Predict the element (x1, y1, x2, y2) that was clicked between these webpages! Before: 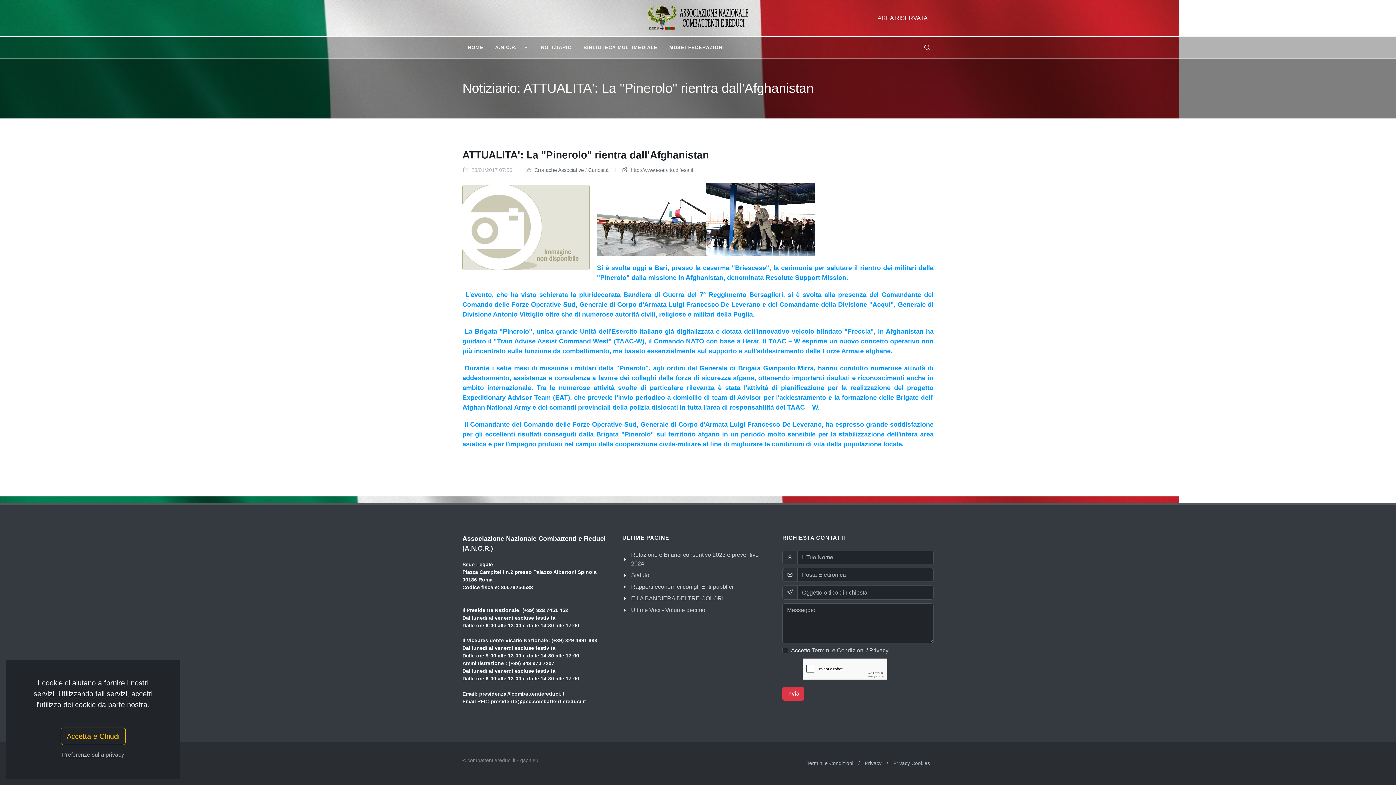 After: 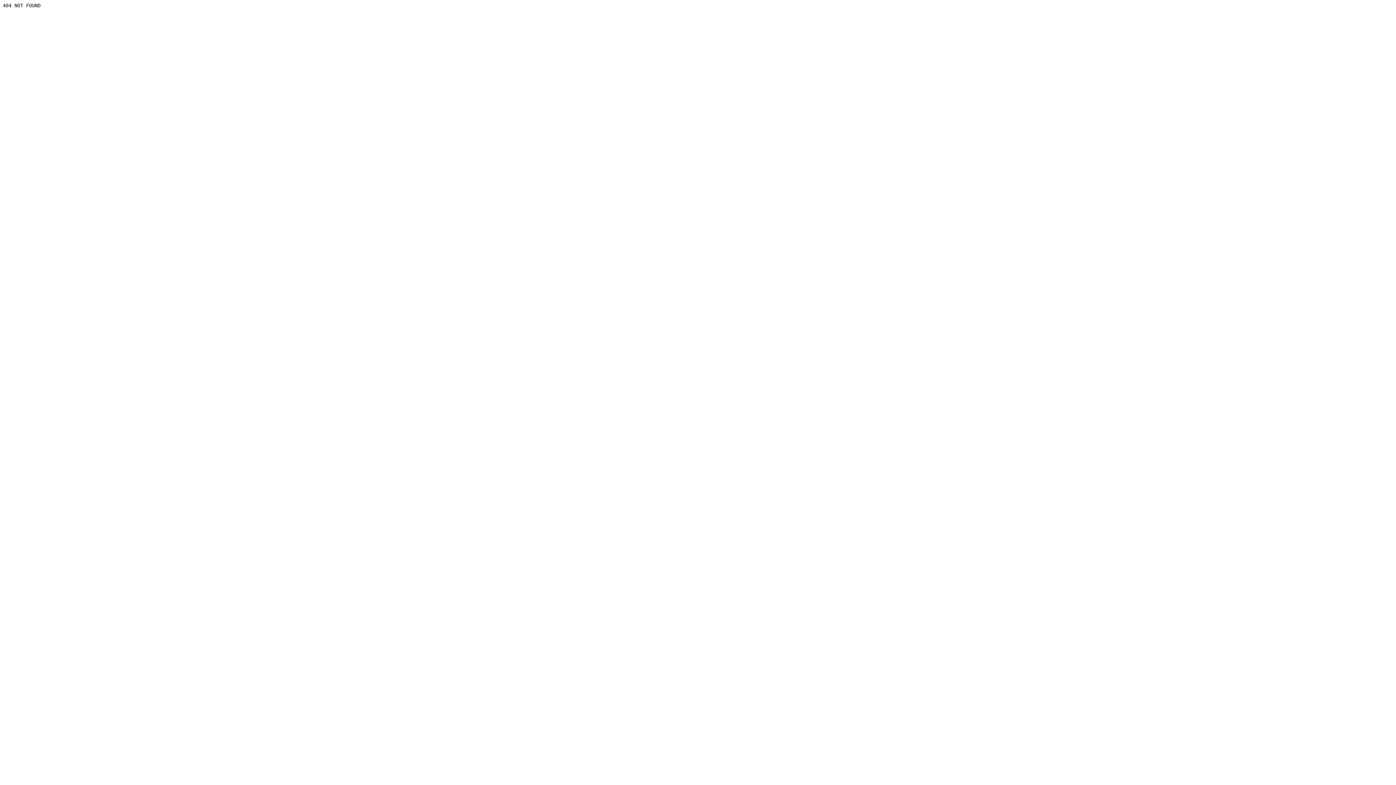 Action: bbox: (597, 274, 629, 281) label: "Pinerolo"